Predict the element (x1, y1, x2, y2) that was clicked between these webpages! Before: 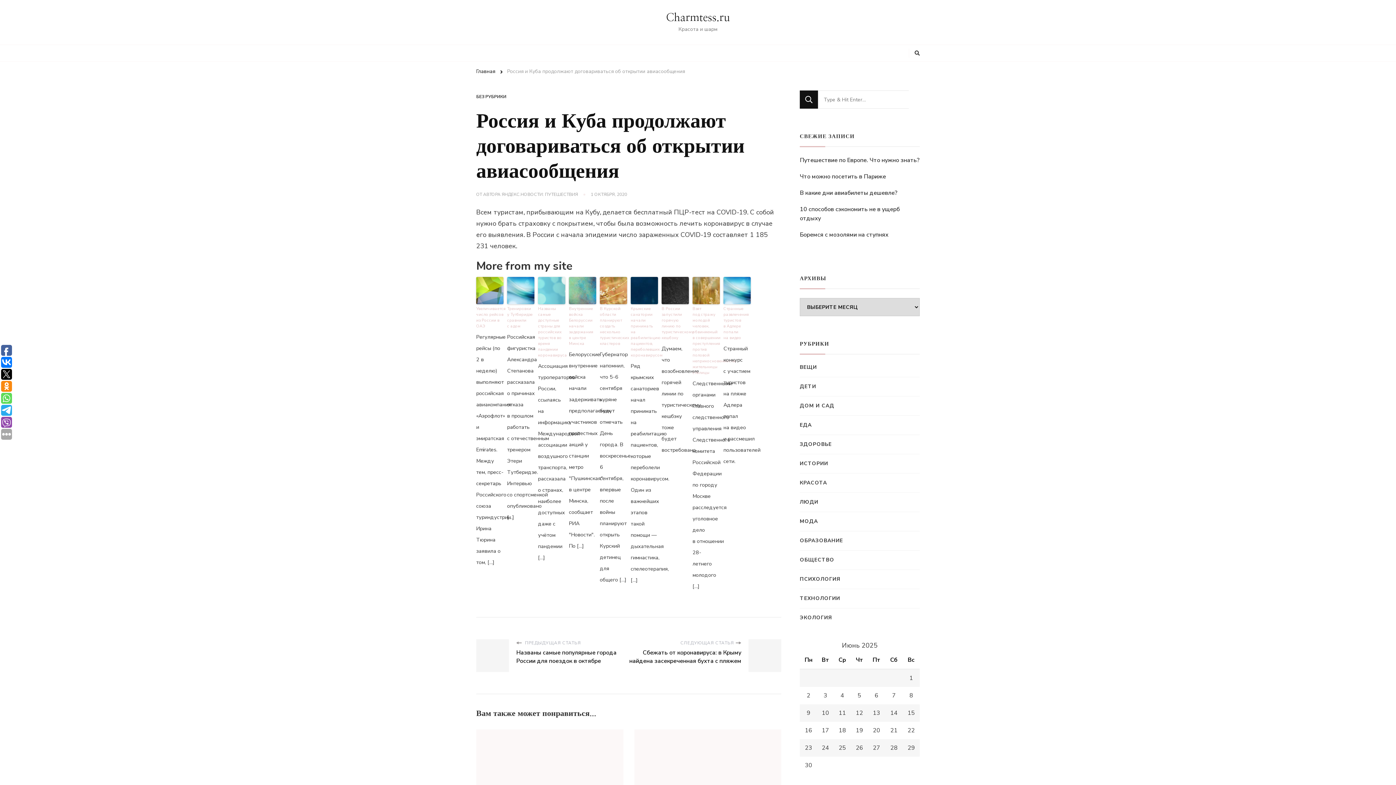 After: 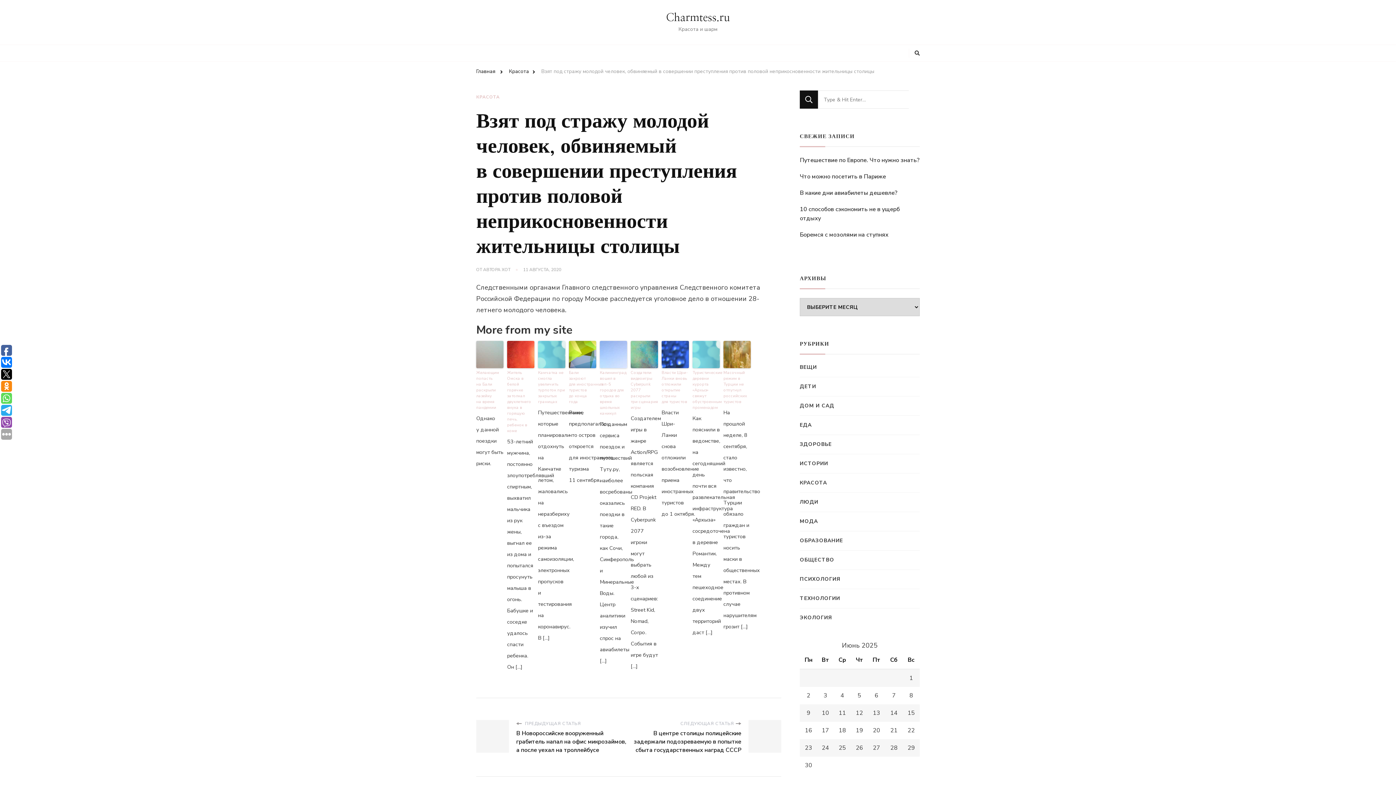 Action: label: Взят под стражу молодой человек, обвиняемый в совершении преступления против половой неприкосновенности жительницы столицы bbox: (692, 306, 720, 376)